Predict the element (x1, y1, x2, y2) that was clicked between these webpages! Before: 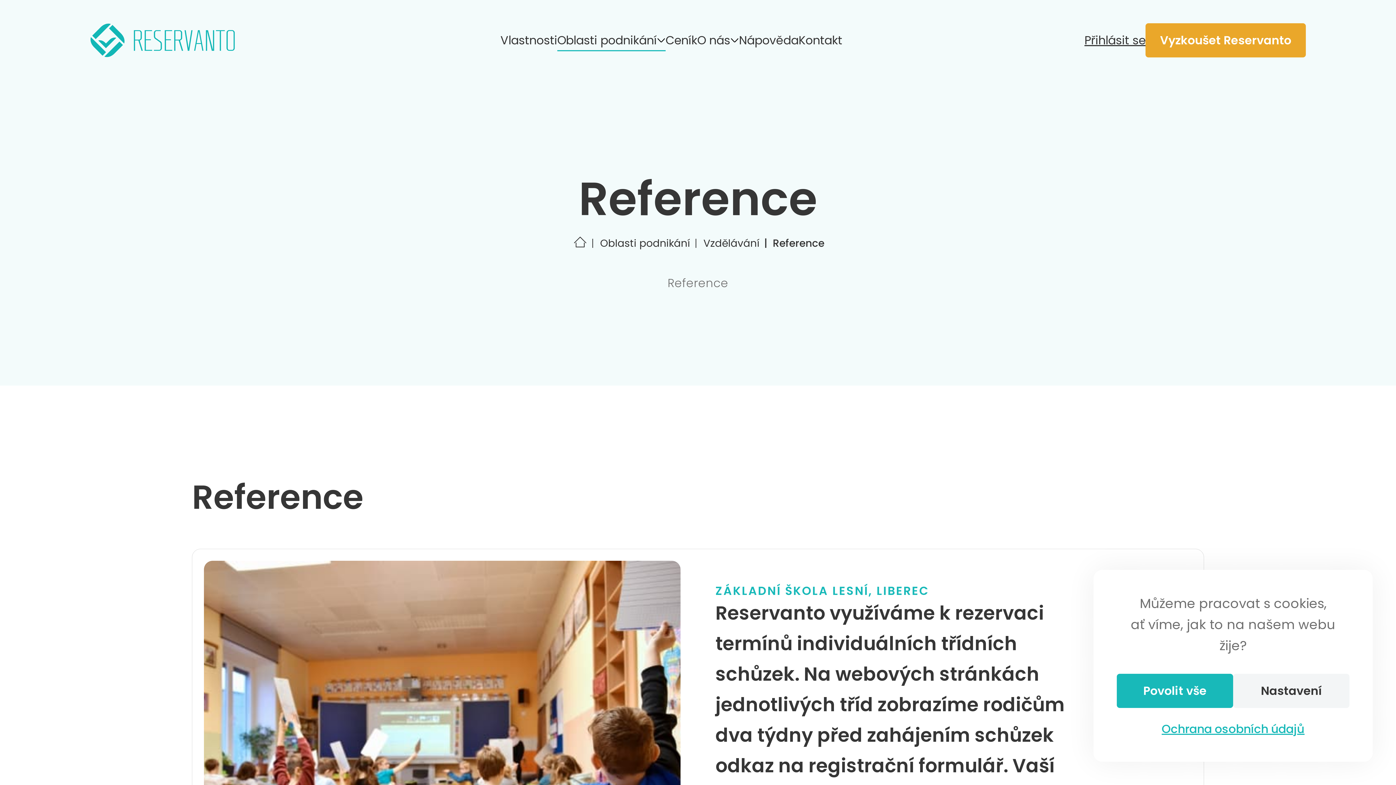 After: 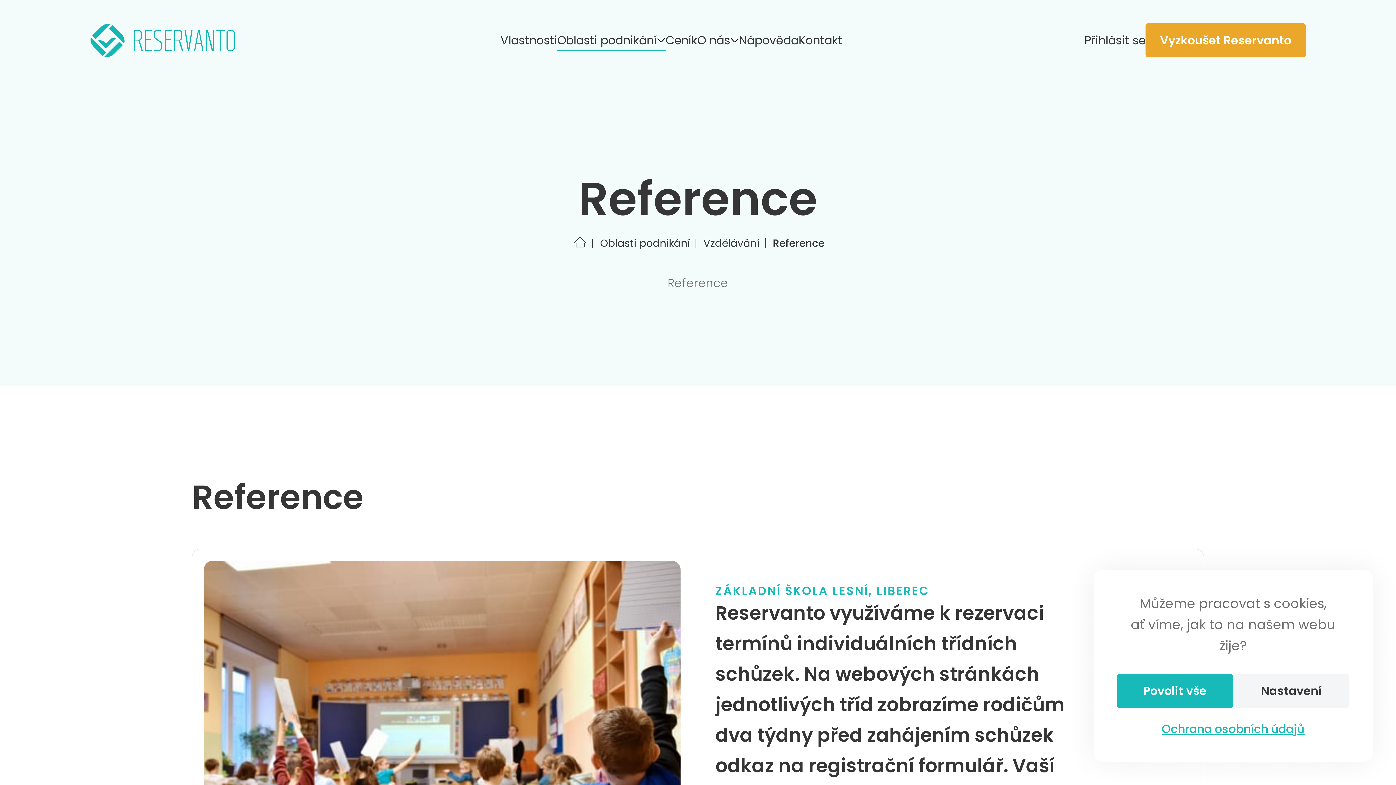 Action: label: Přihlásit se bbox: (1084, 33, 1145, 47)